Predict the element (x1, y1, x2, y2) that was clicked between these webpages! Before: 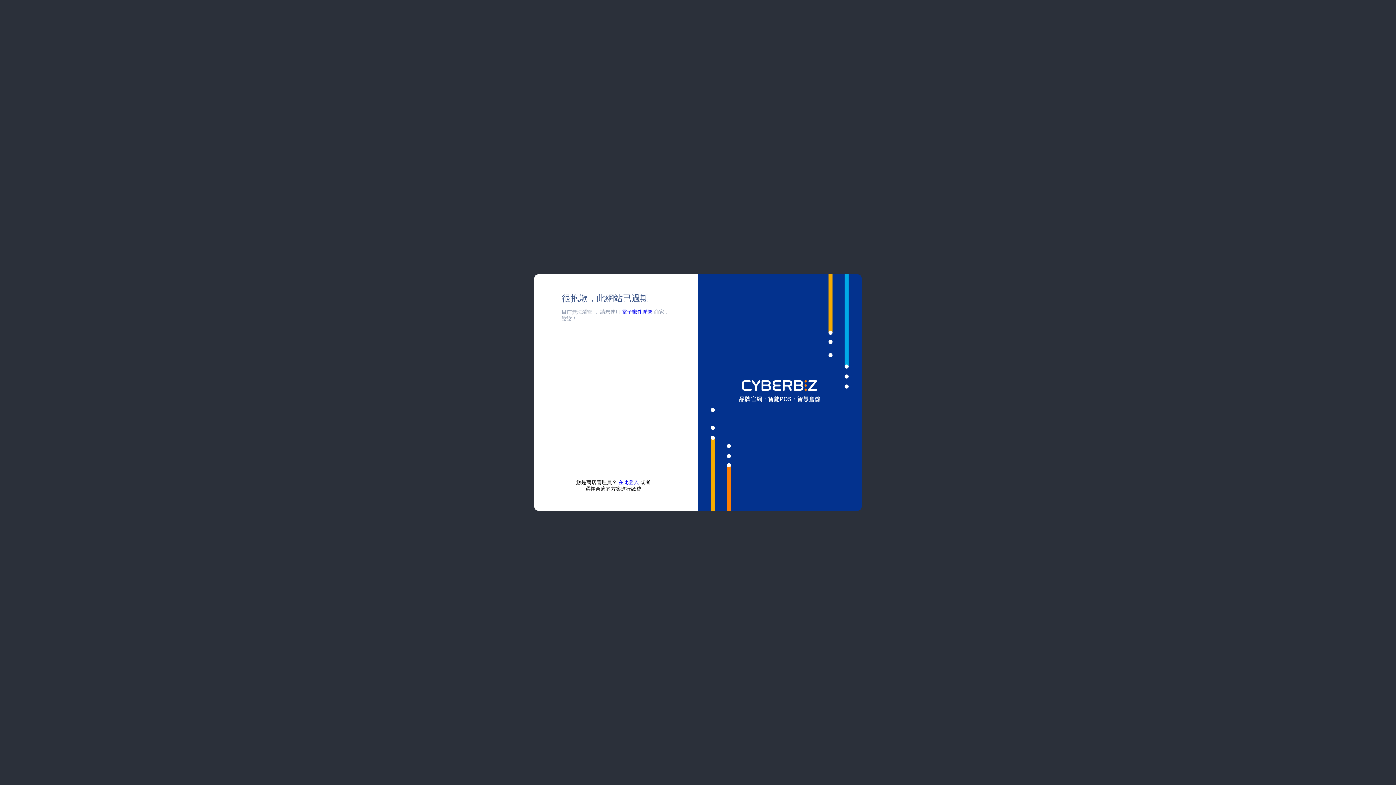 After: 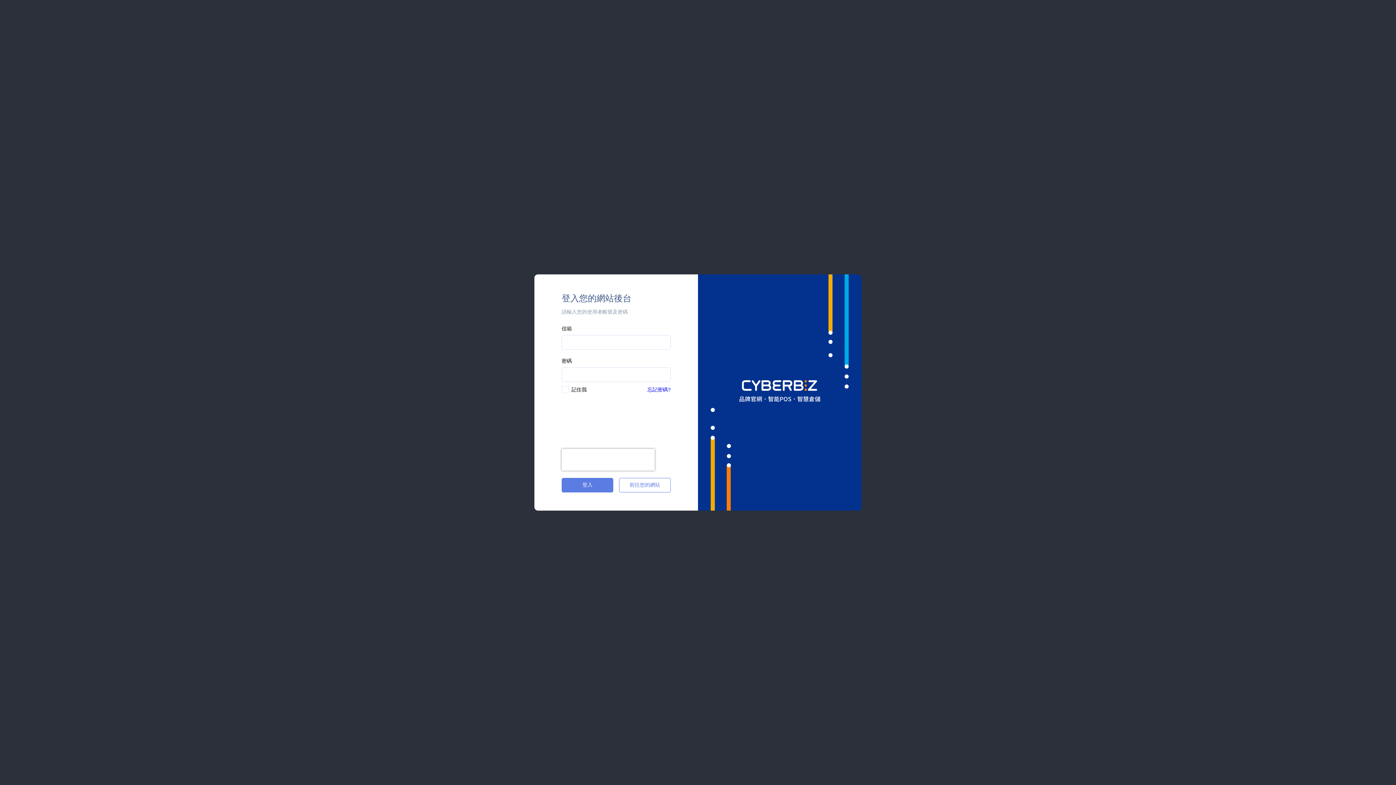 Action: label: 在此登入 bbox: (618, 479, 638, 485)